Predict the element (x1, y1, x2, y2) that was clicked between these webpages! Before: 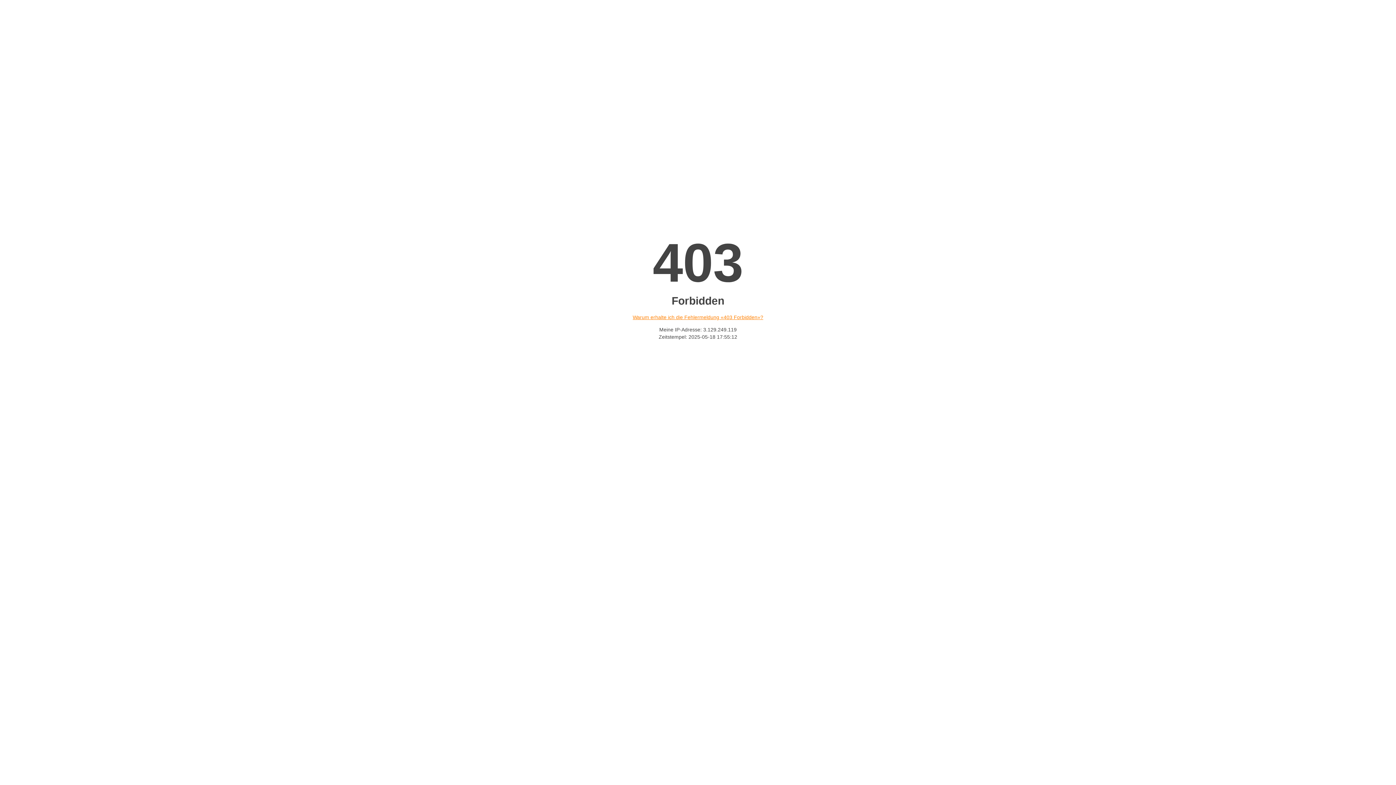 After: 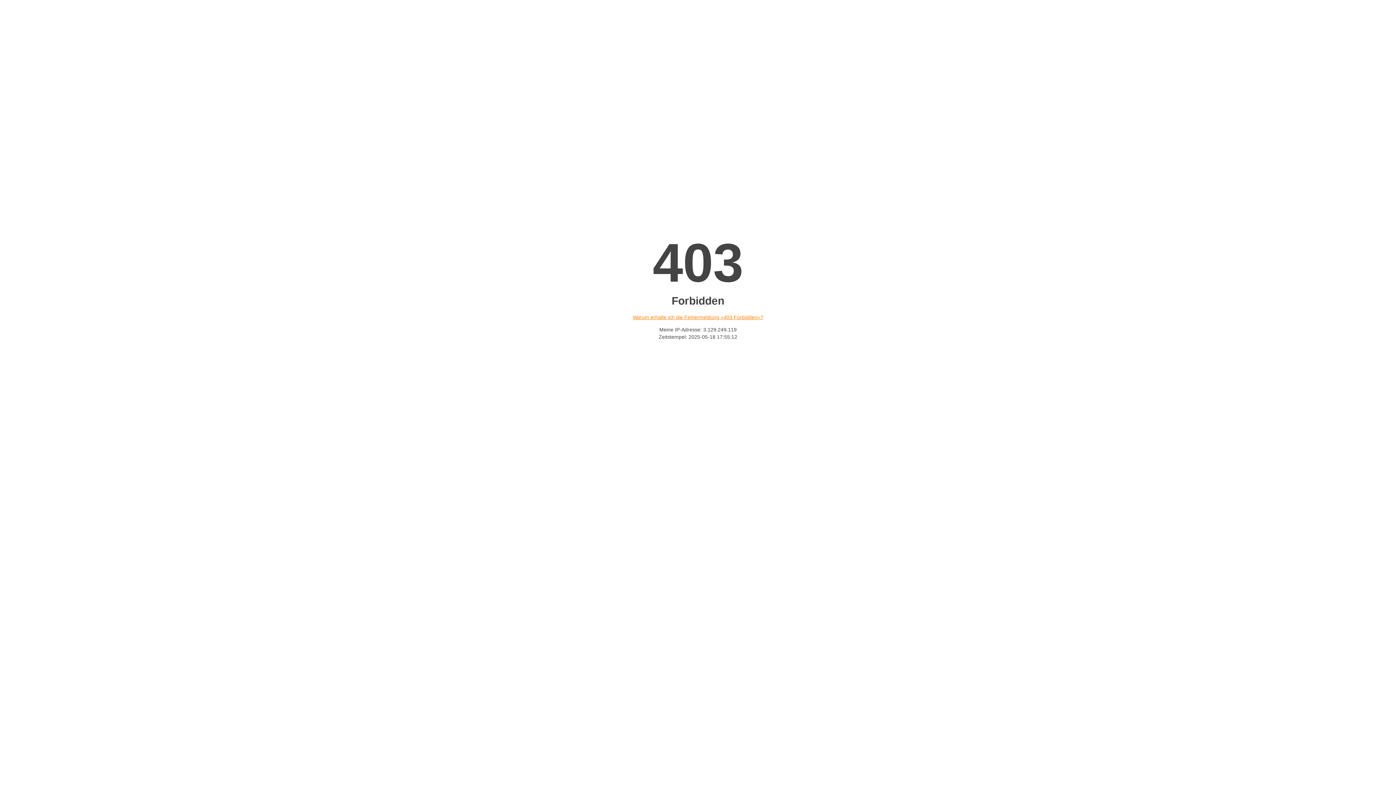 Action: bbox: (632, 314, 763, 320) label: Warum erhalte ich die Fehlermeldung «403 Forbidden»?